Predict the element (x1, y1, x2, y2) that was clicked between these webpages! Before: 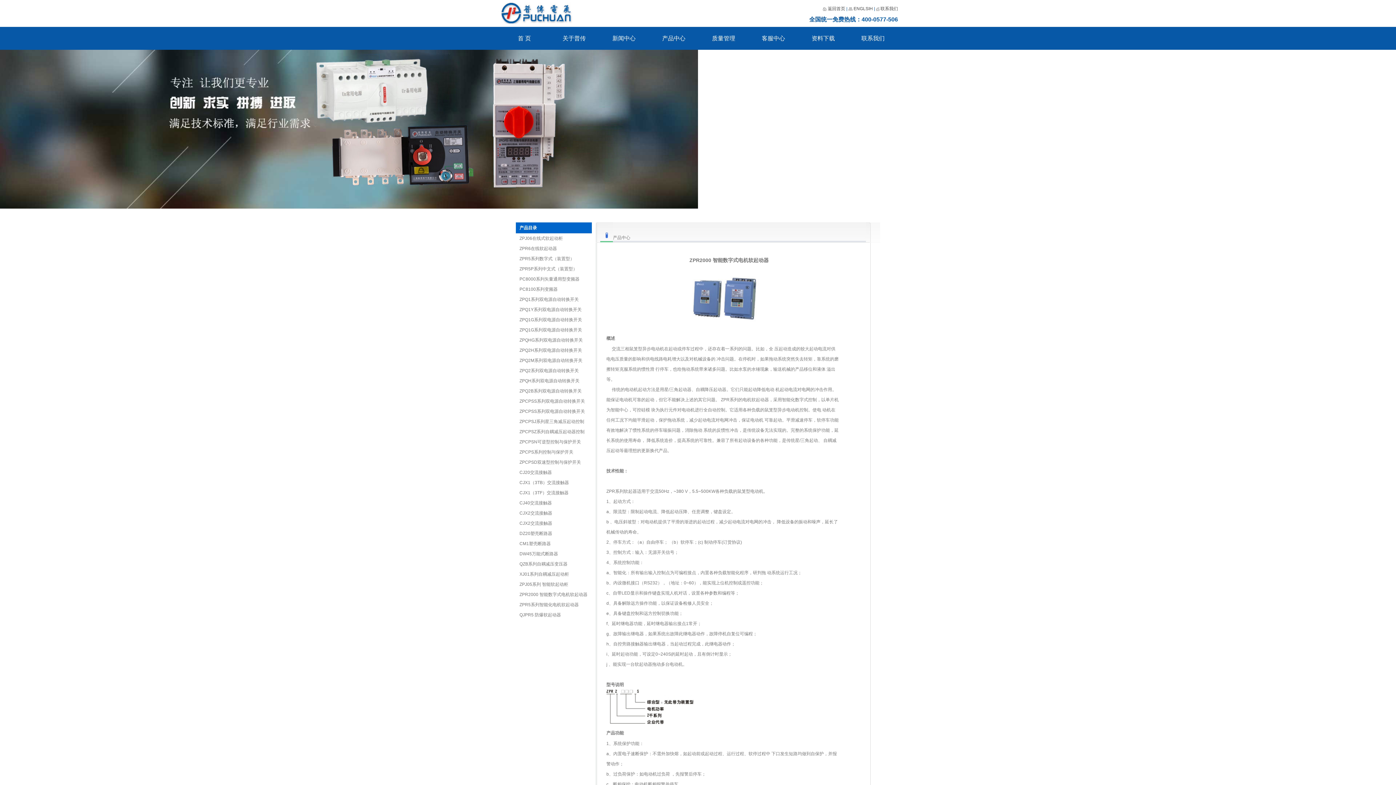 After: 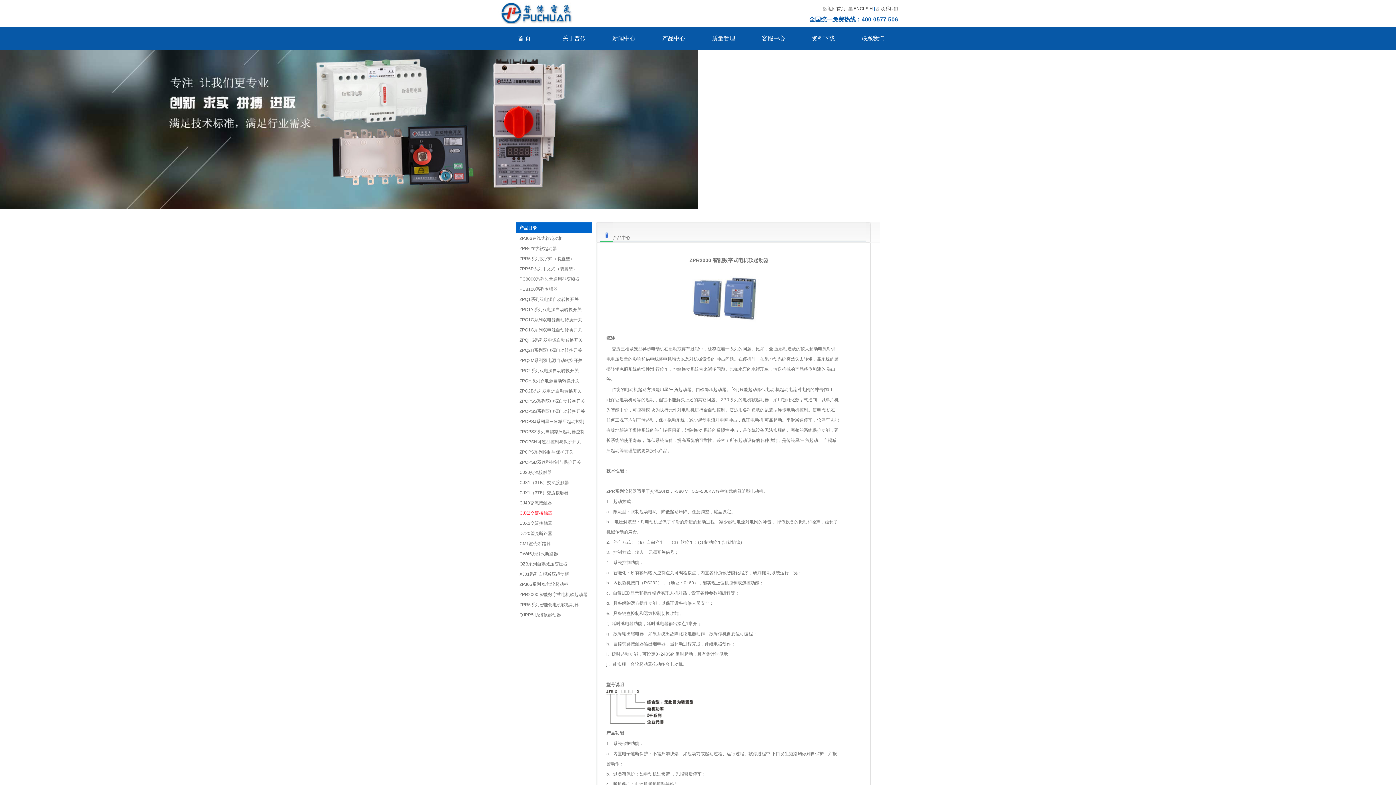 Action: bbox: (519, 510, 552, 516) label: CJX2交流接触器